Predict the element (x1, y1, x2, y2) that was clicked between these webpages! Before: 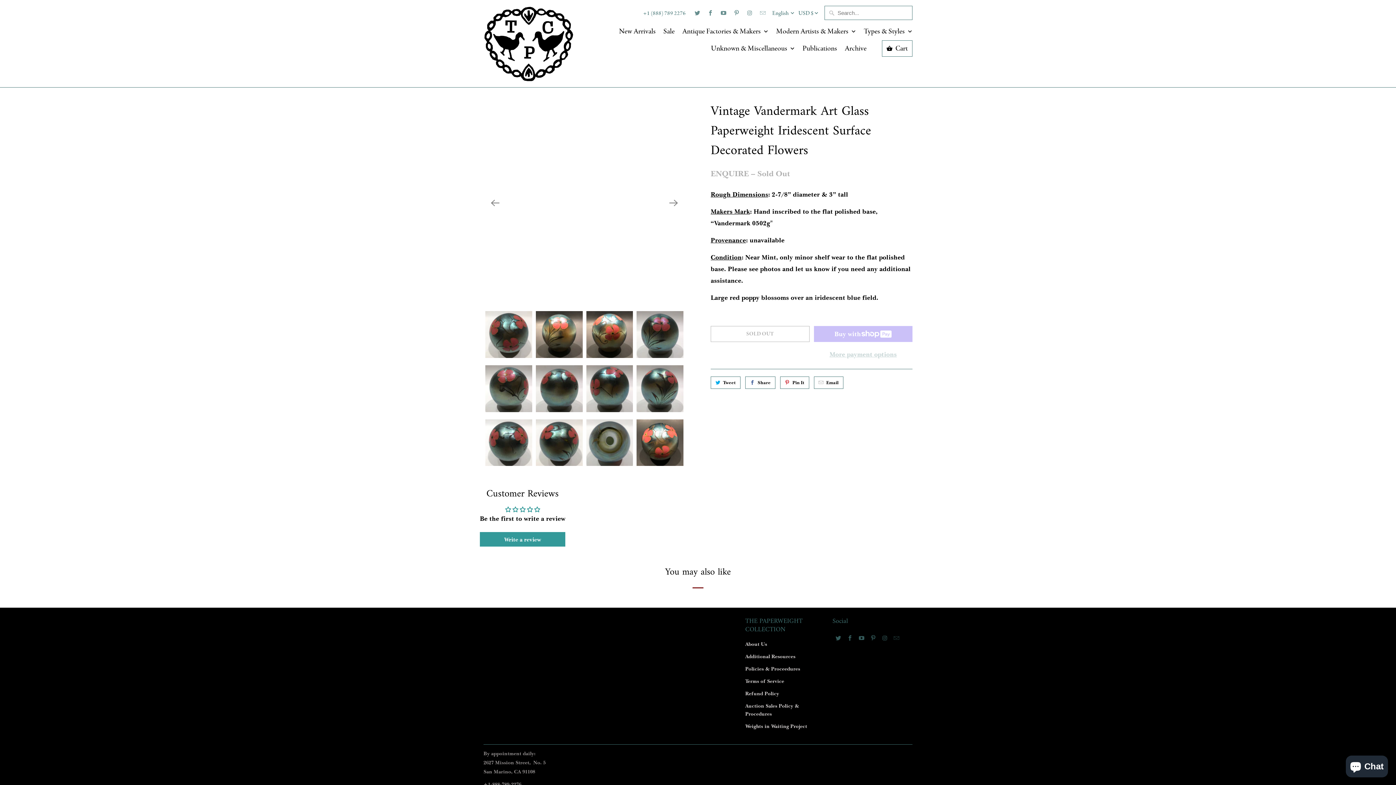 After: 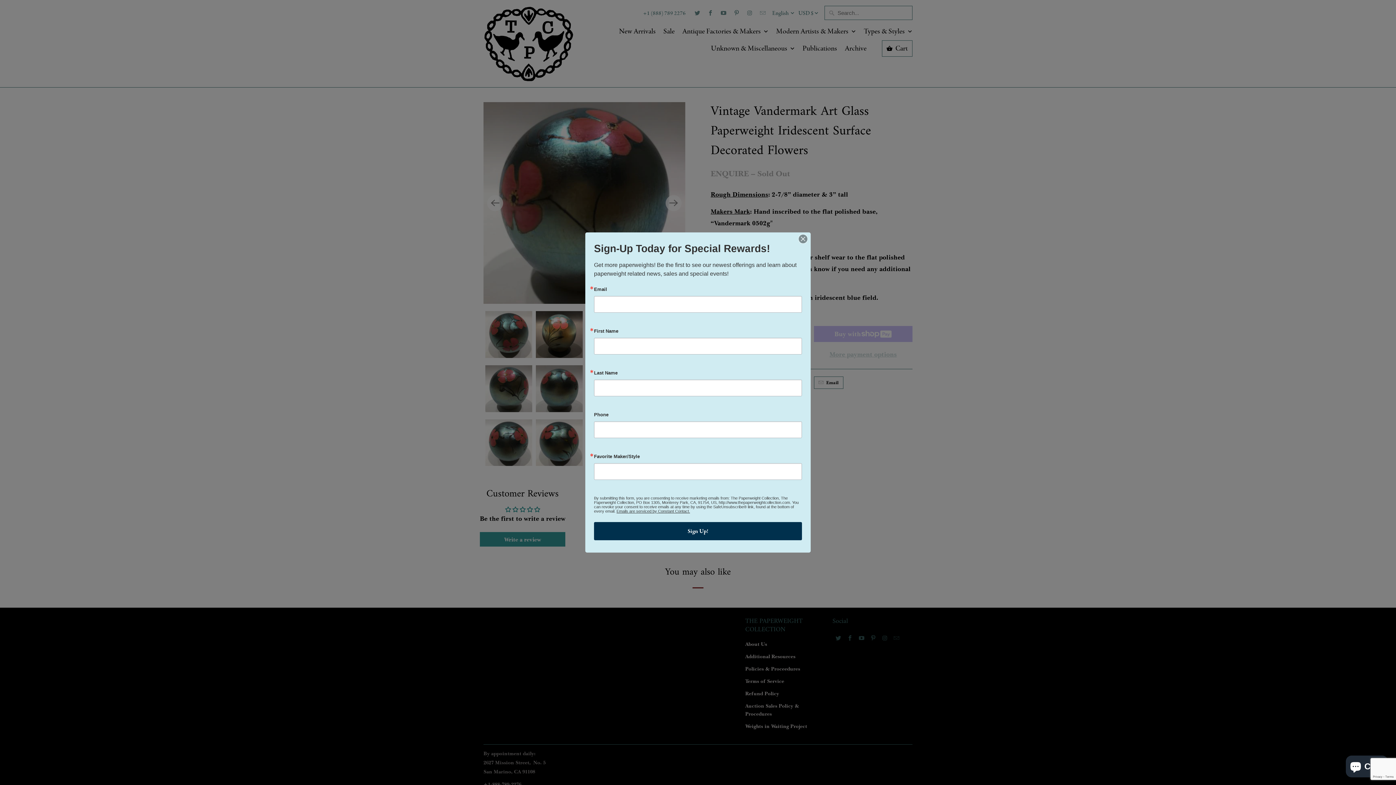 Action: bbox: (745, 376, 775, 389) label: Go to https://www.facebook.com/sharer/sharer.php?u=https://www.thepaperweightcollection.com/products/vintage-vandermark-art-glass-paperweight-iridescent-surface-decorated-flowers